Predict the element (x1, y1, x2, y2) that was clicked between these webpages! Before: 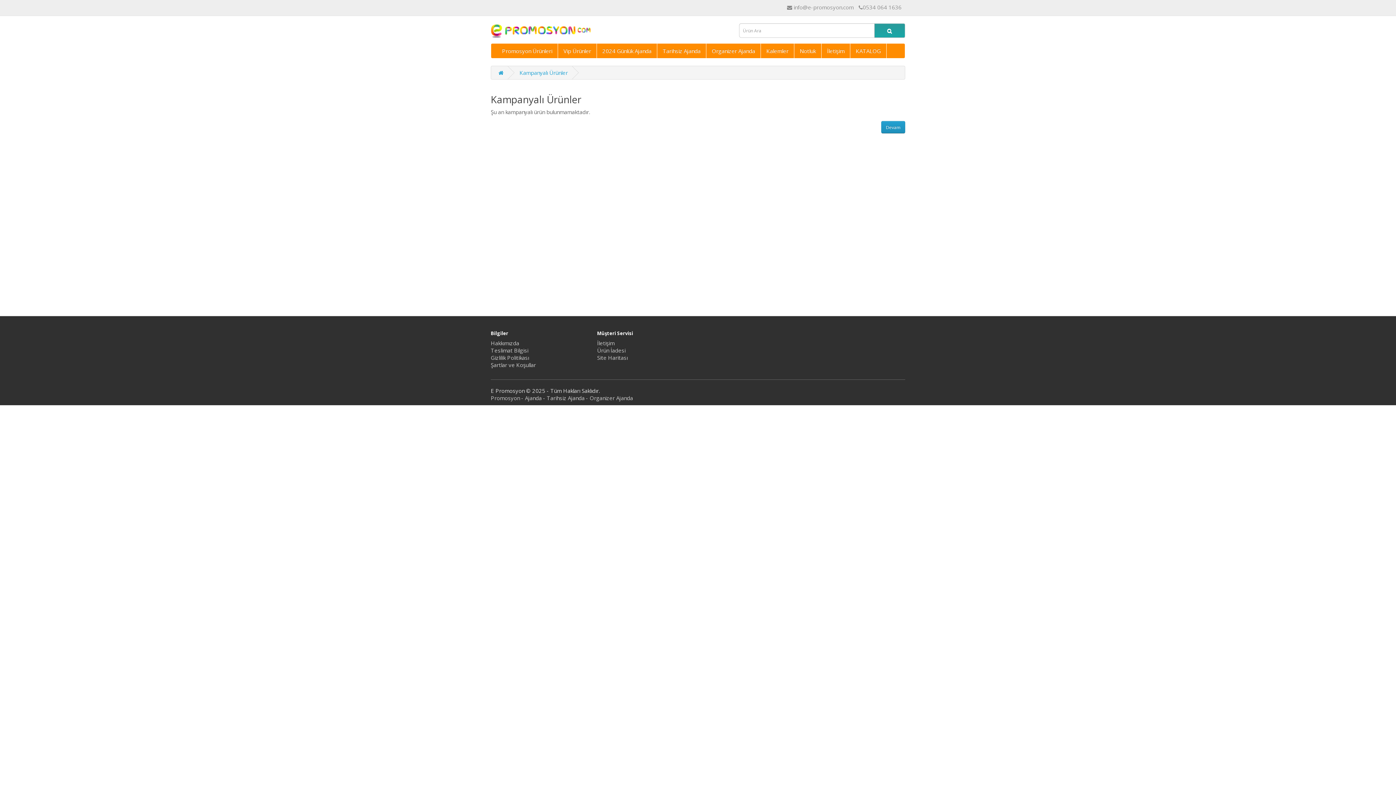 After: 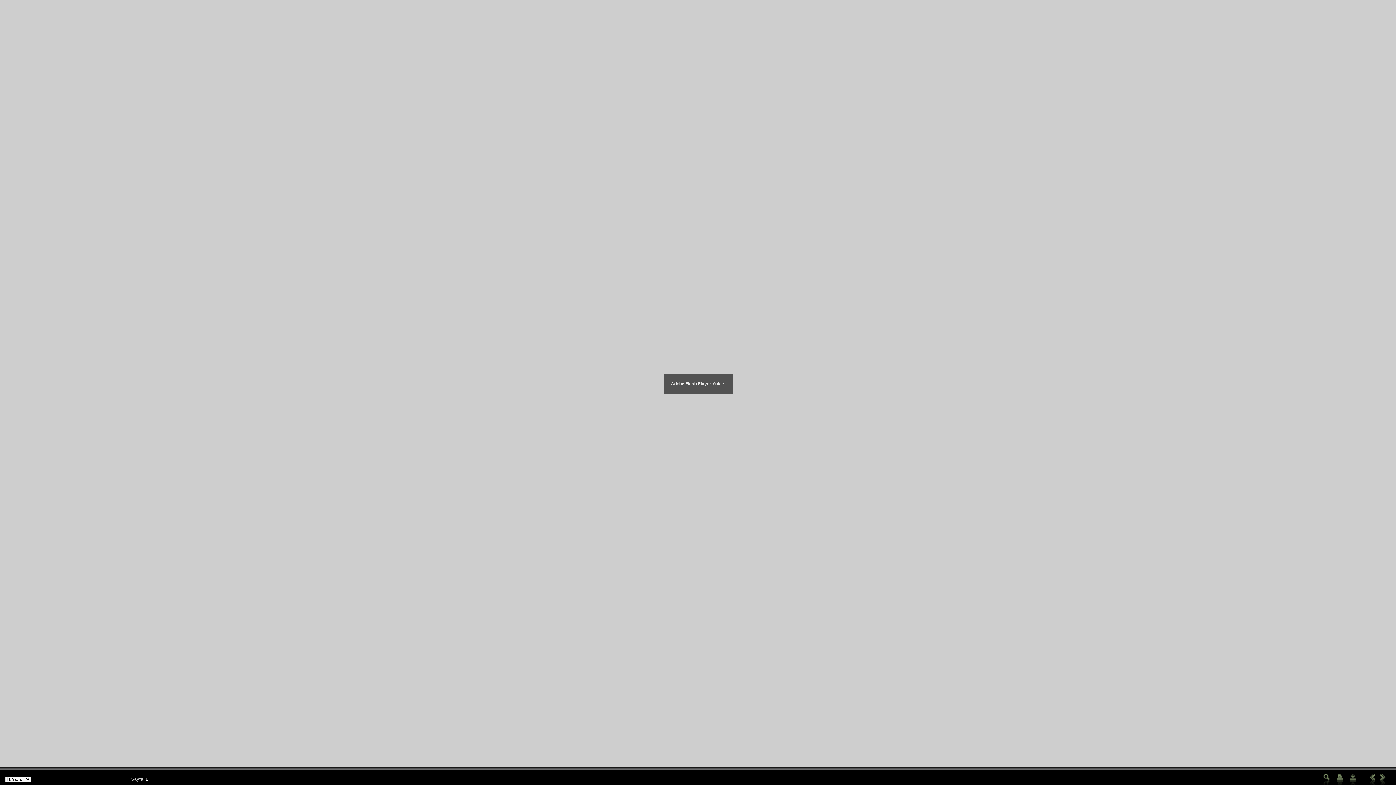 Action: label: KATALOG bbox: (850, 43, 886, 58)